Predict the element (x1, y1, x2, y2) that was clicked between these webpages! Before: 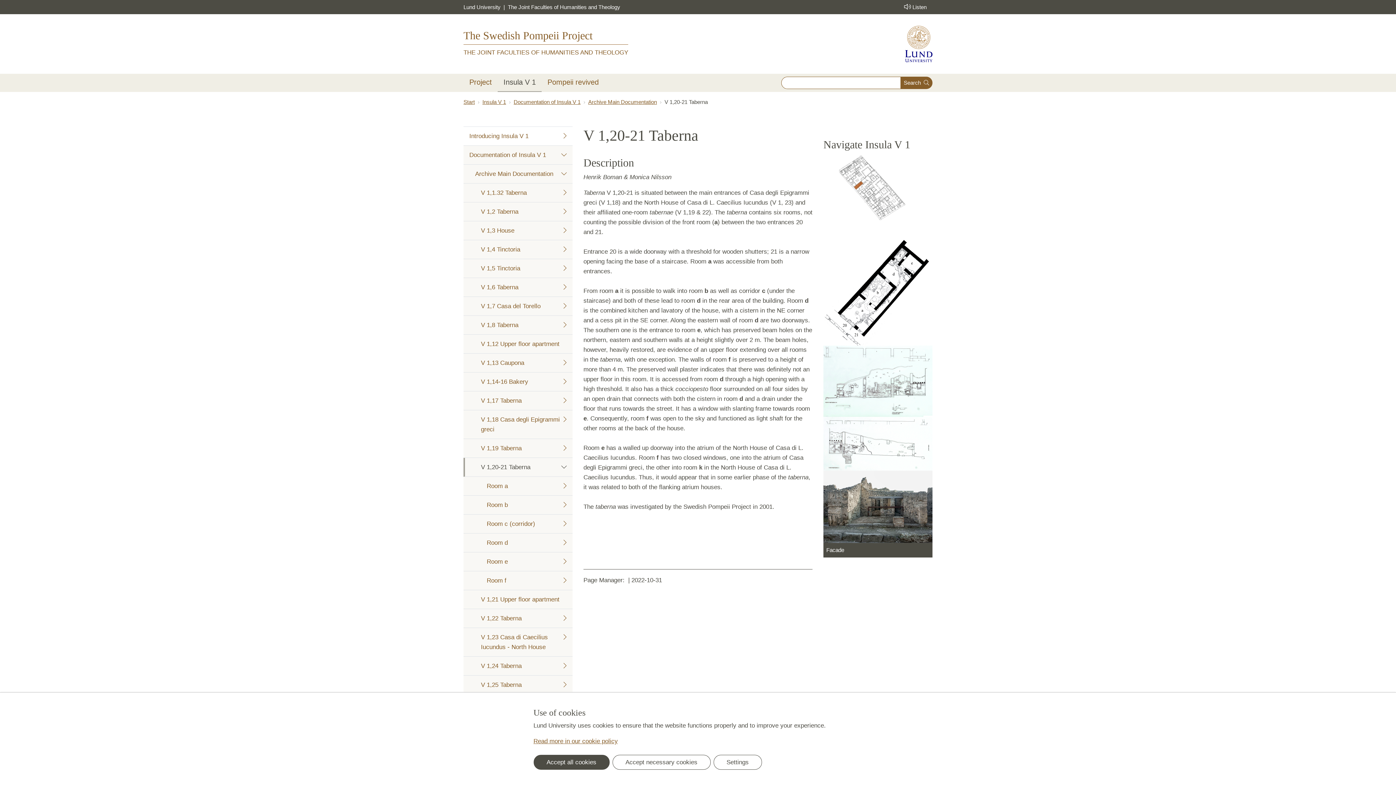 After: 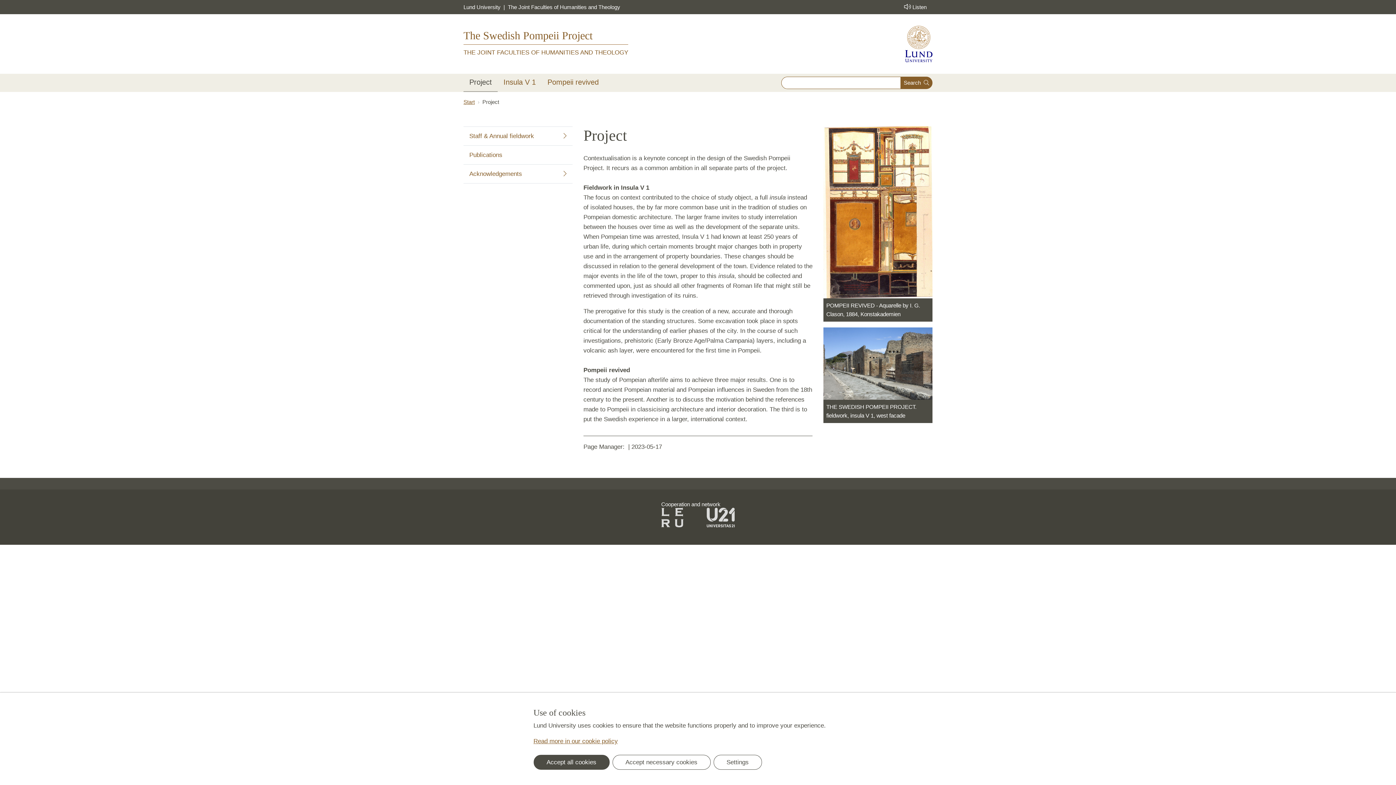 Action: bbox: (463, 73, 497, 90) label: Project